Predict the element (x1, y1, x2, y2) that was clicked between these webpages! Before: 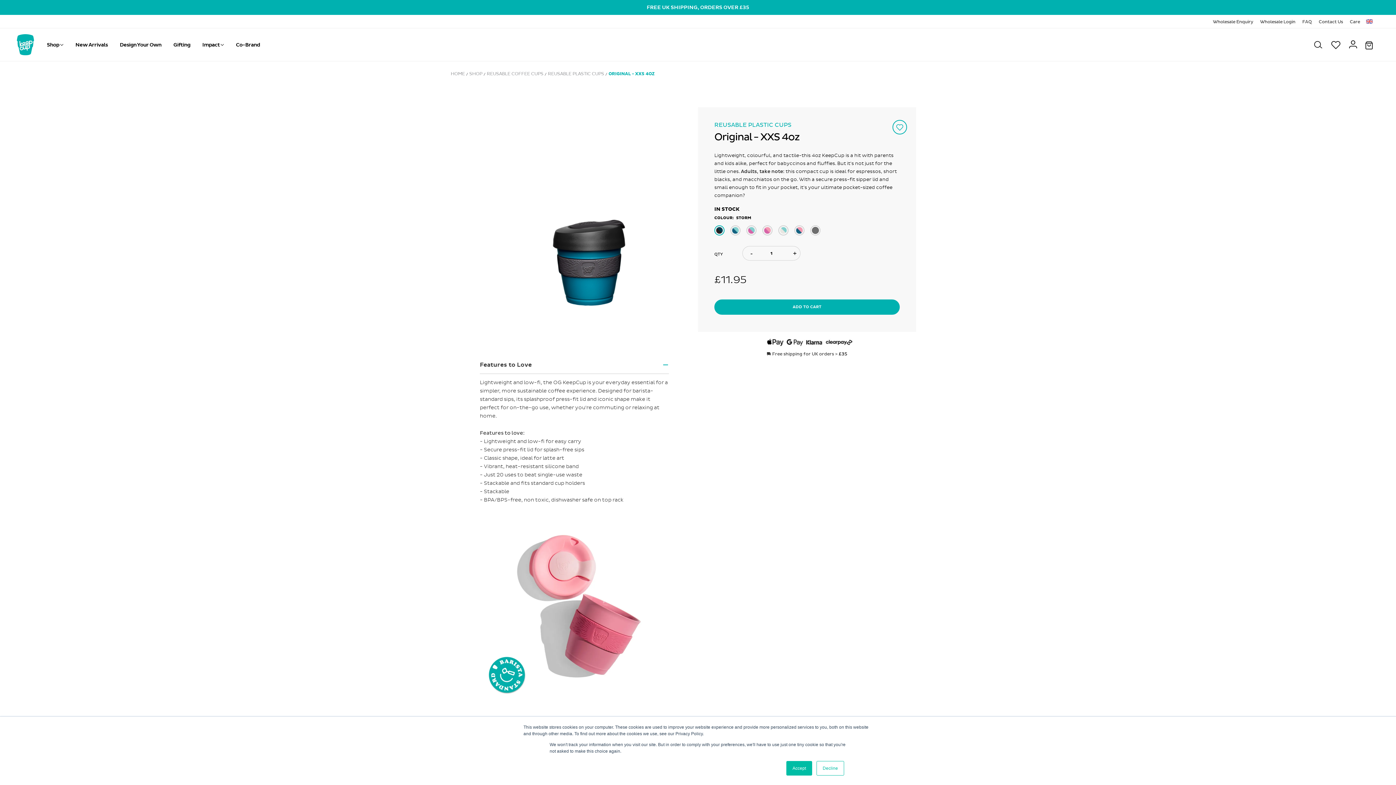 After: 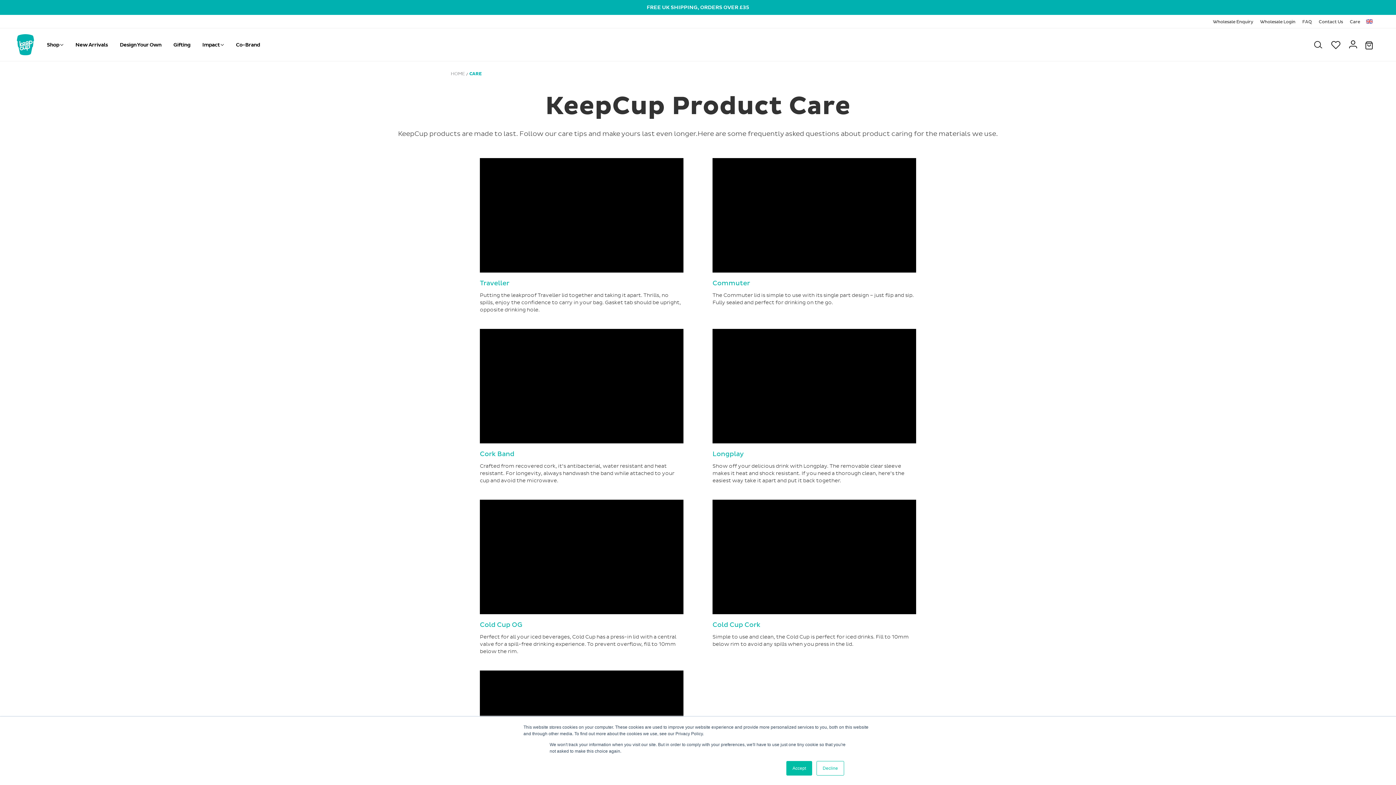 Action: label: Care bbox: (1350, 19, 1360, 24)